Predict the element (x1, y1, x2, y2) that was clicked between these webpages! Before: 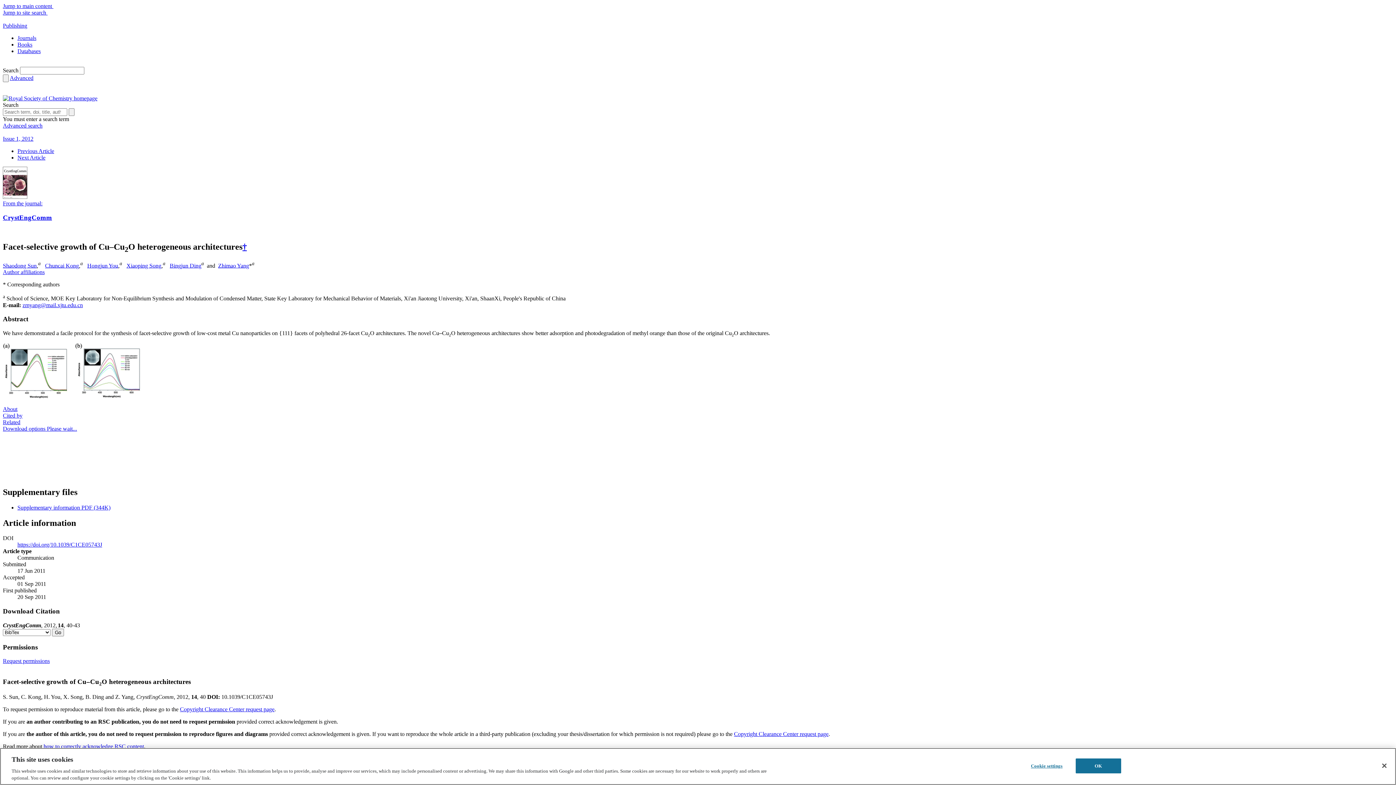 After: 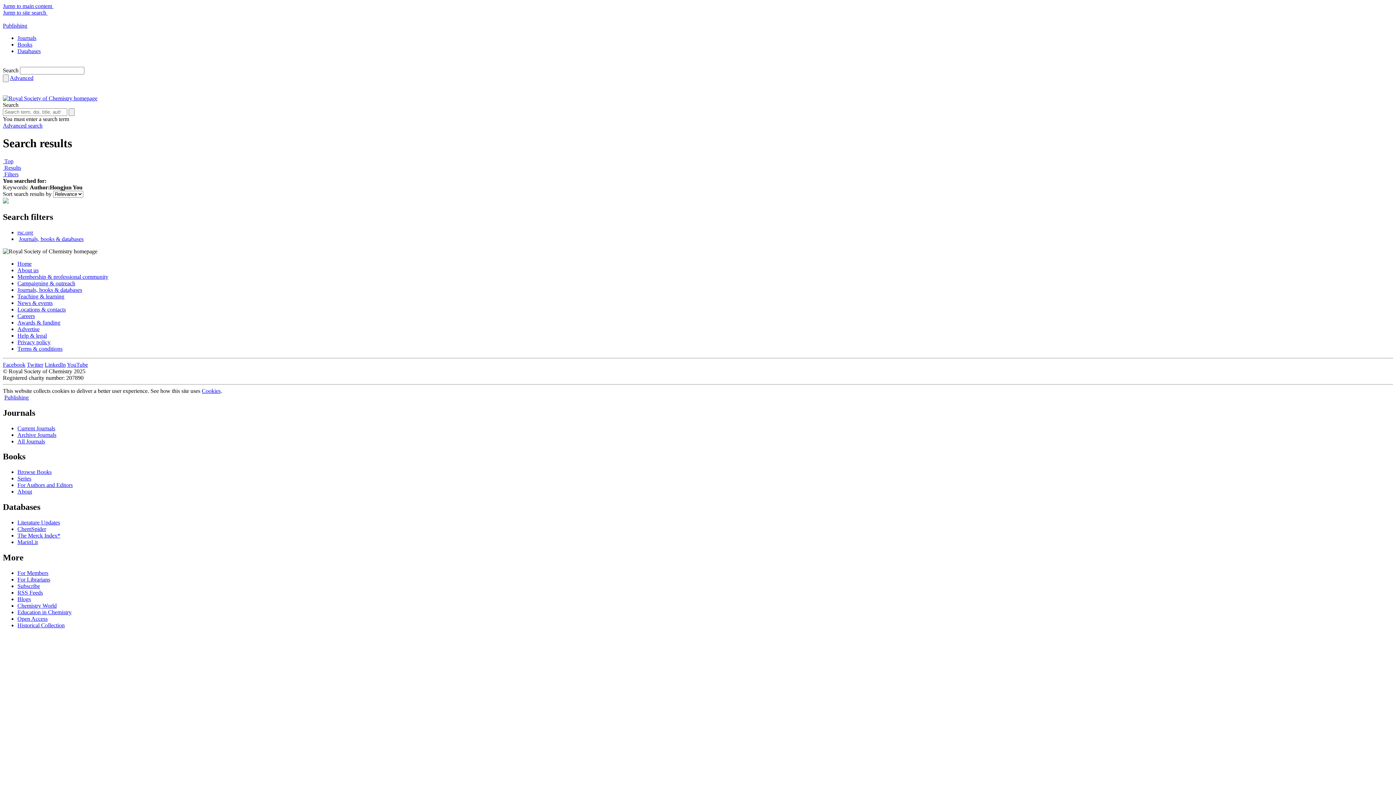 Action: label: Hongjun You bbox: (87, 262, 118, 268)